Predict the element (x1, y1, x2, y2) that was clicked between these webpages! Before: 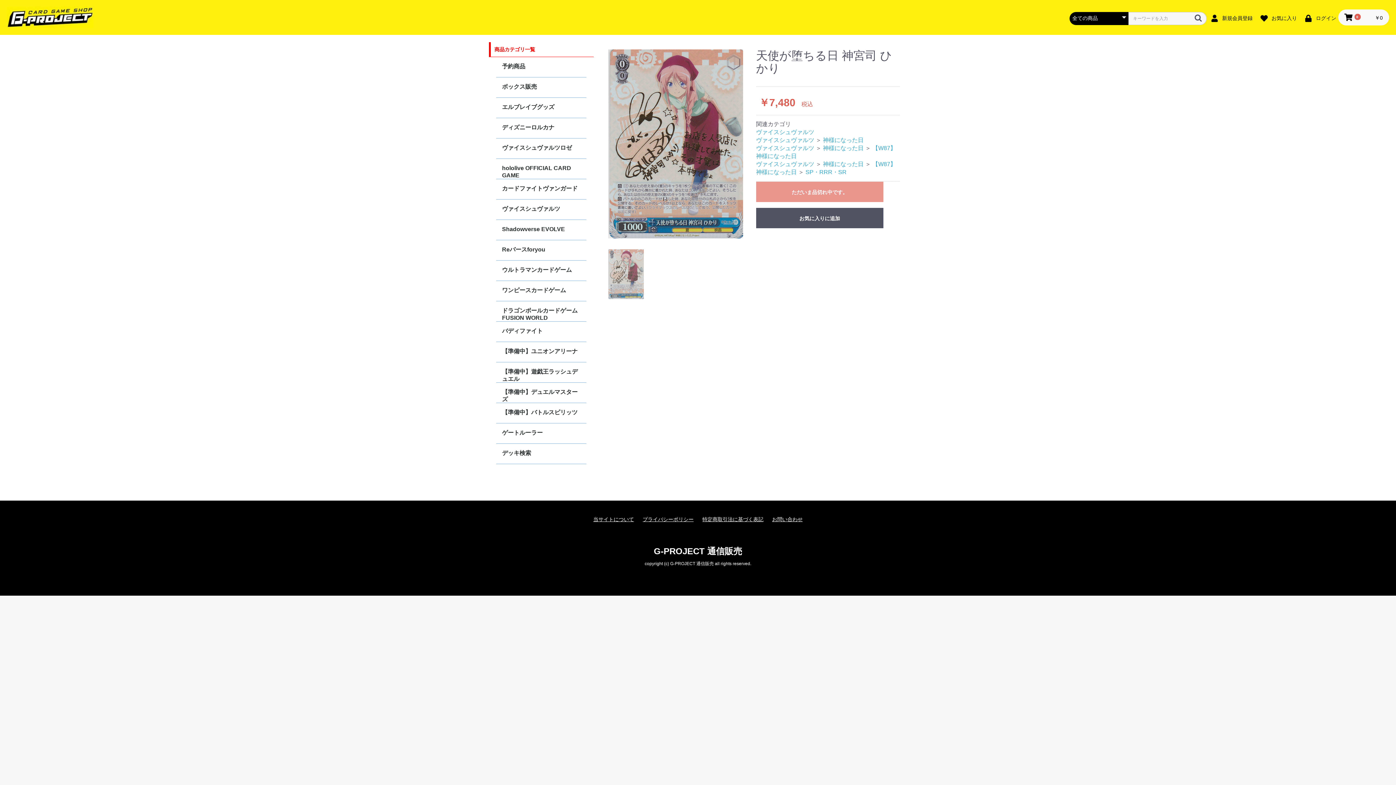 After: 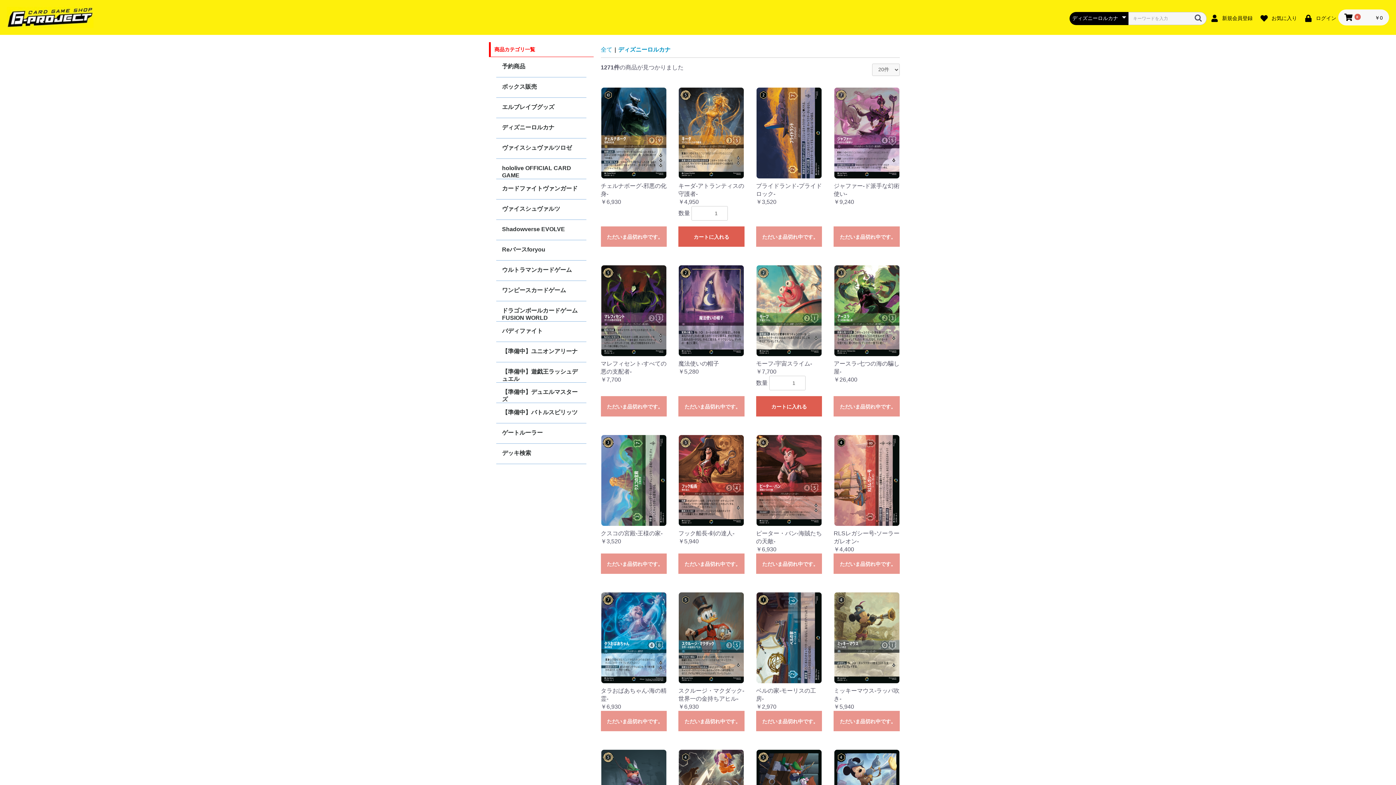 Action: bbox: (496, 118, 586, 138) label: ディズニーロルカナ